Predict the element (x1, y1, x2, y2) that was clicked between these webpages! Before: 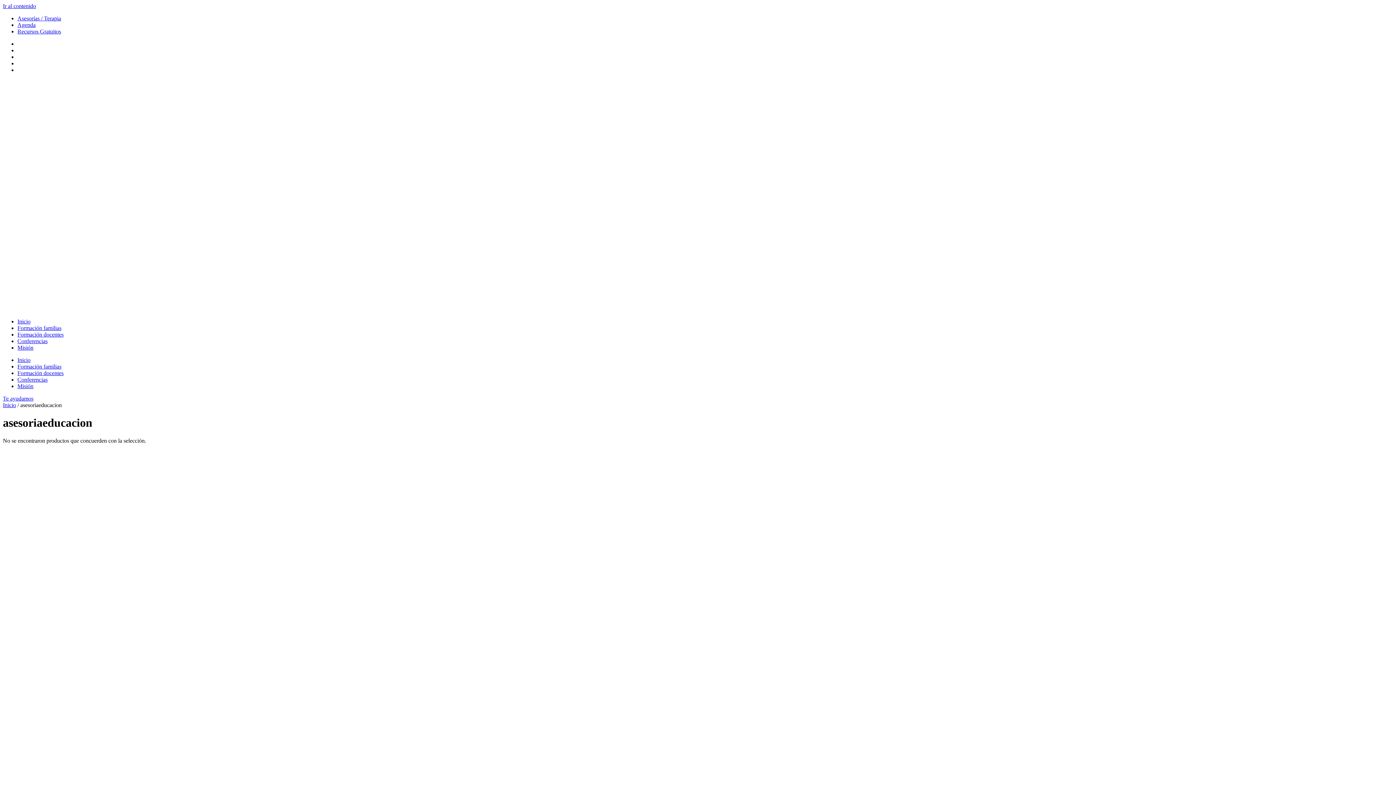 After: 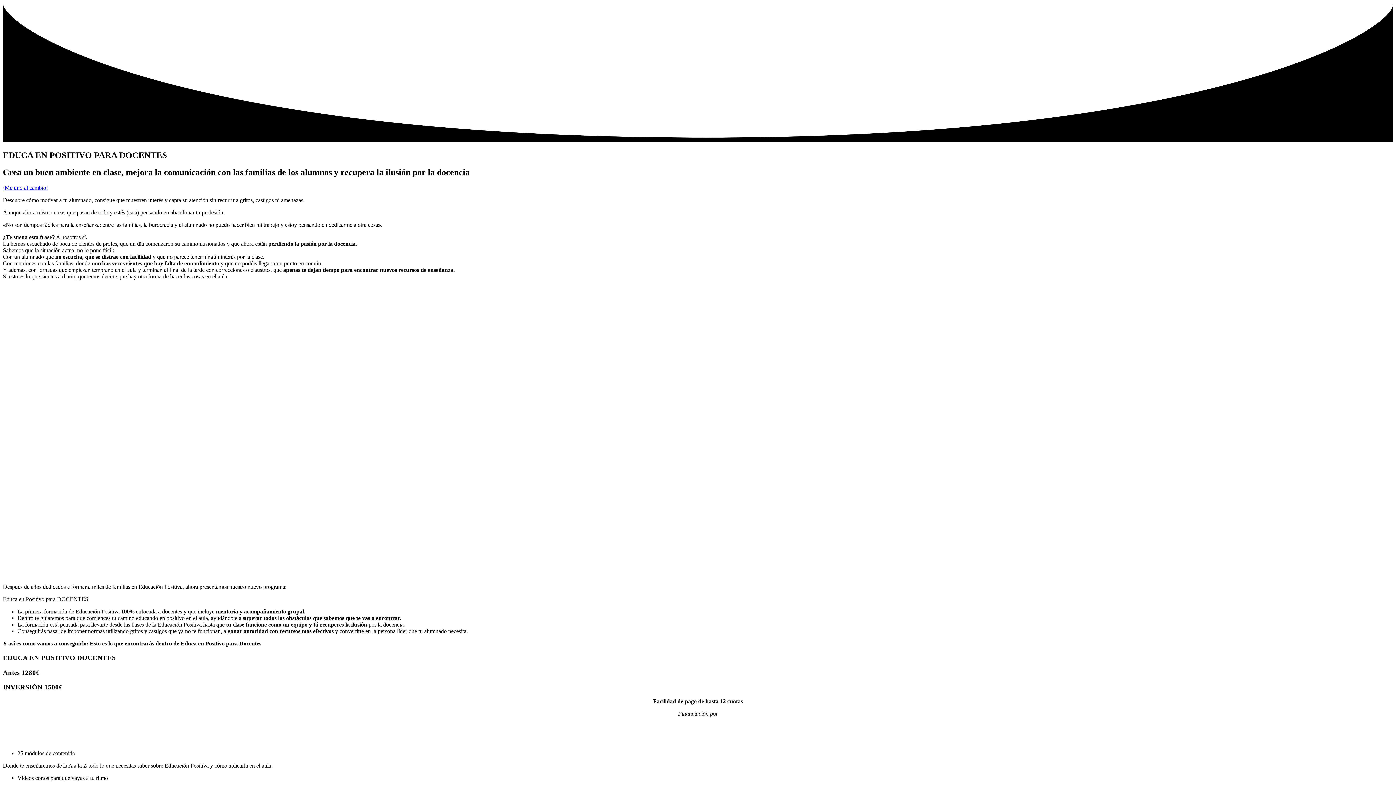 Action: label: Formación docentes bbox: (17, 331, 63, 337)